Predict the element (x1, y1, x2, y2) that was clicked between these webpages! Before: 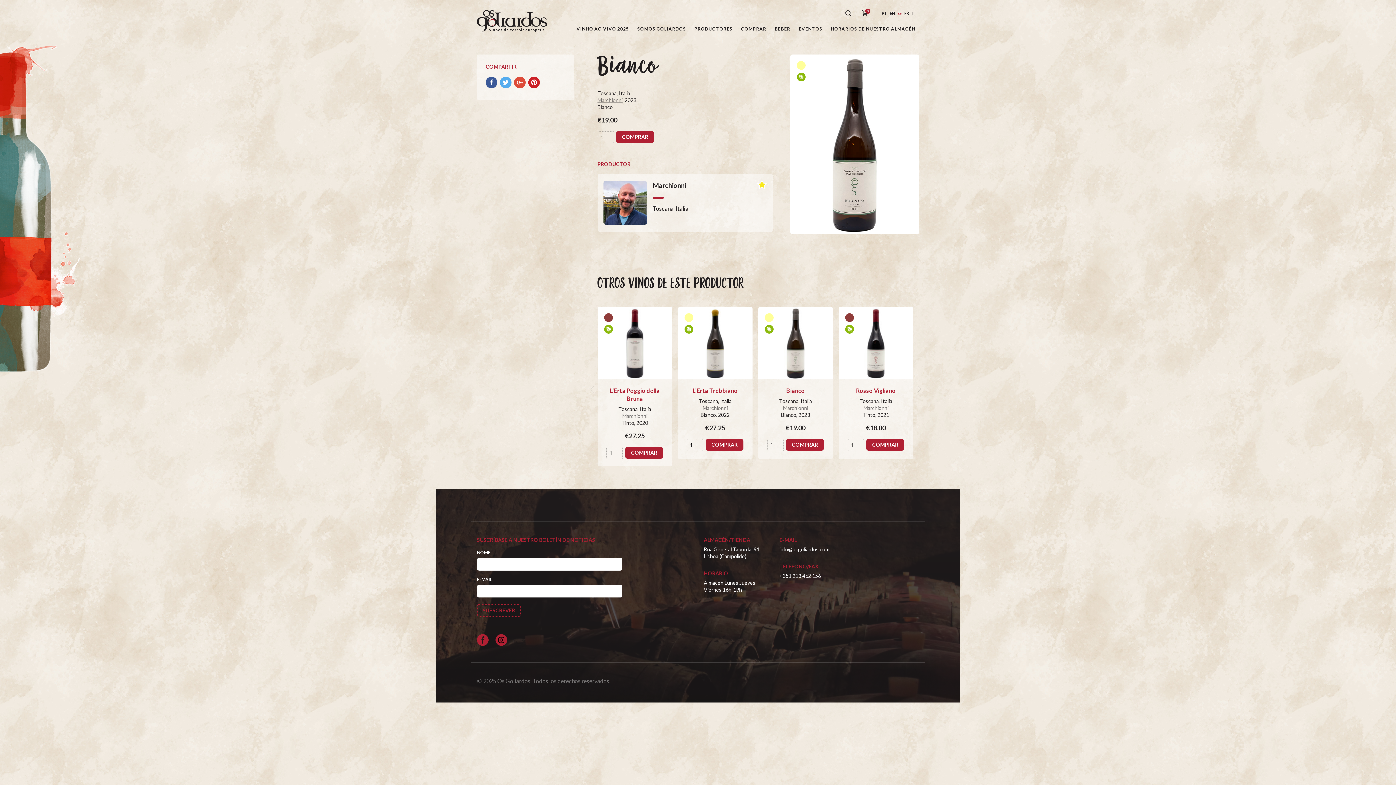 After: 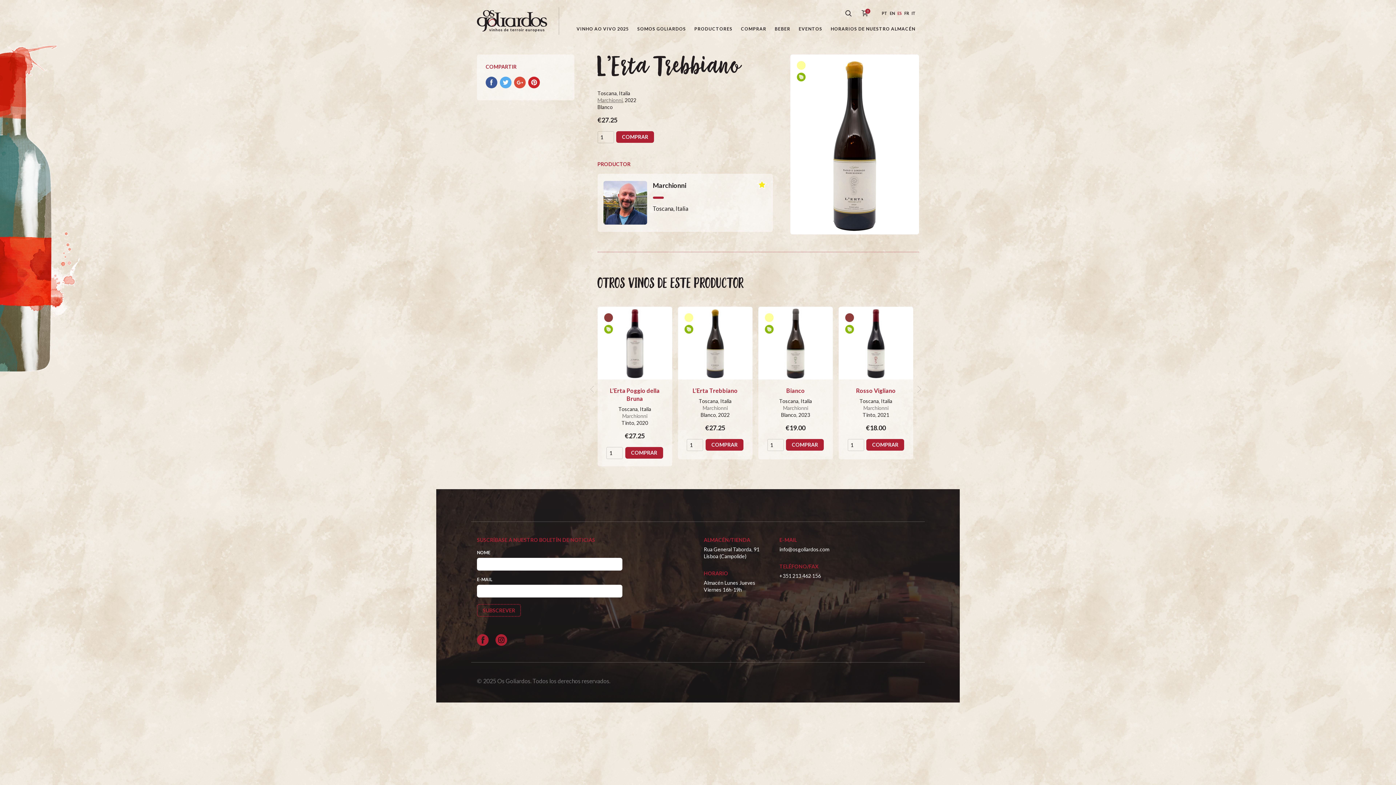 Action: label: L’Erta Trebbiano bbox: (692, 387, 737, 394)